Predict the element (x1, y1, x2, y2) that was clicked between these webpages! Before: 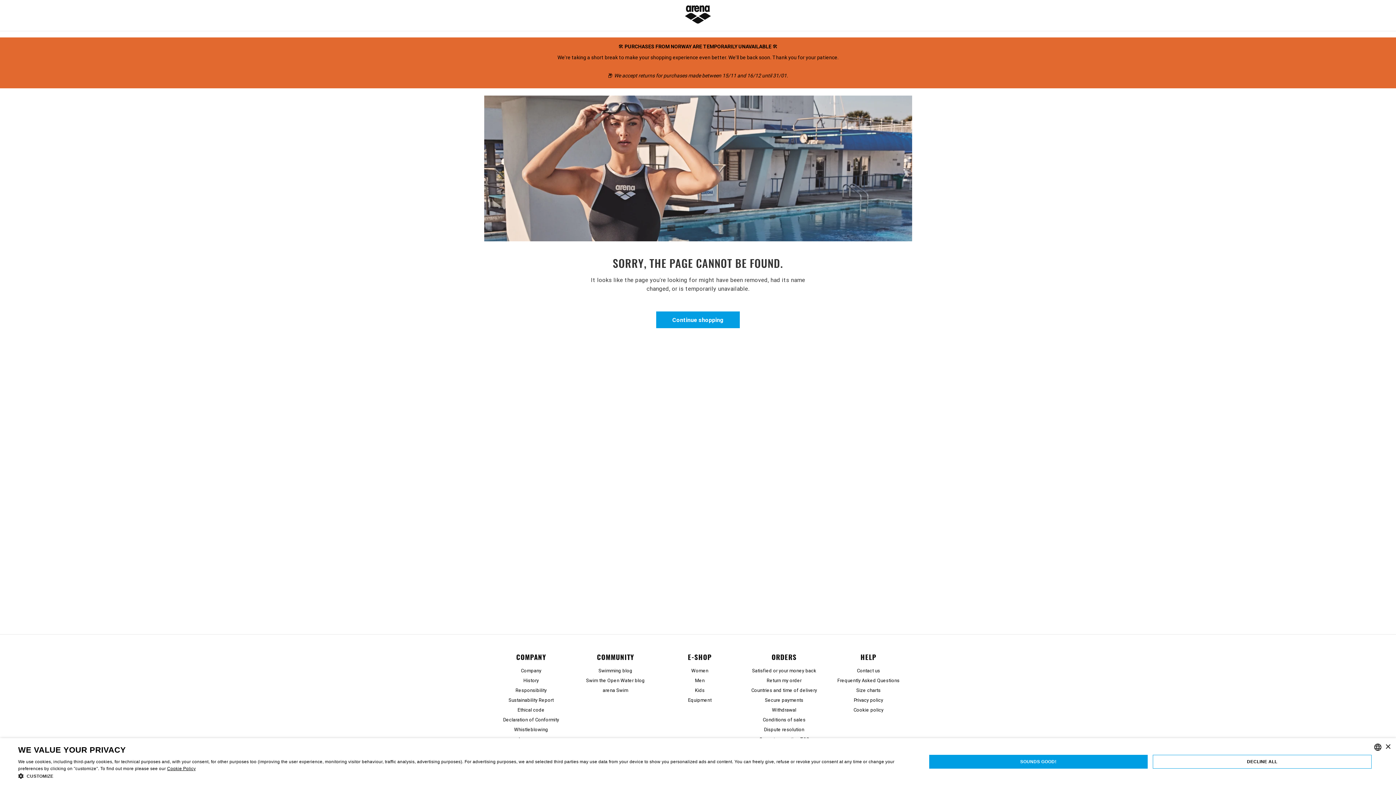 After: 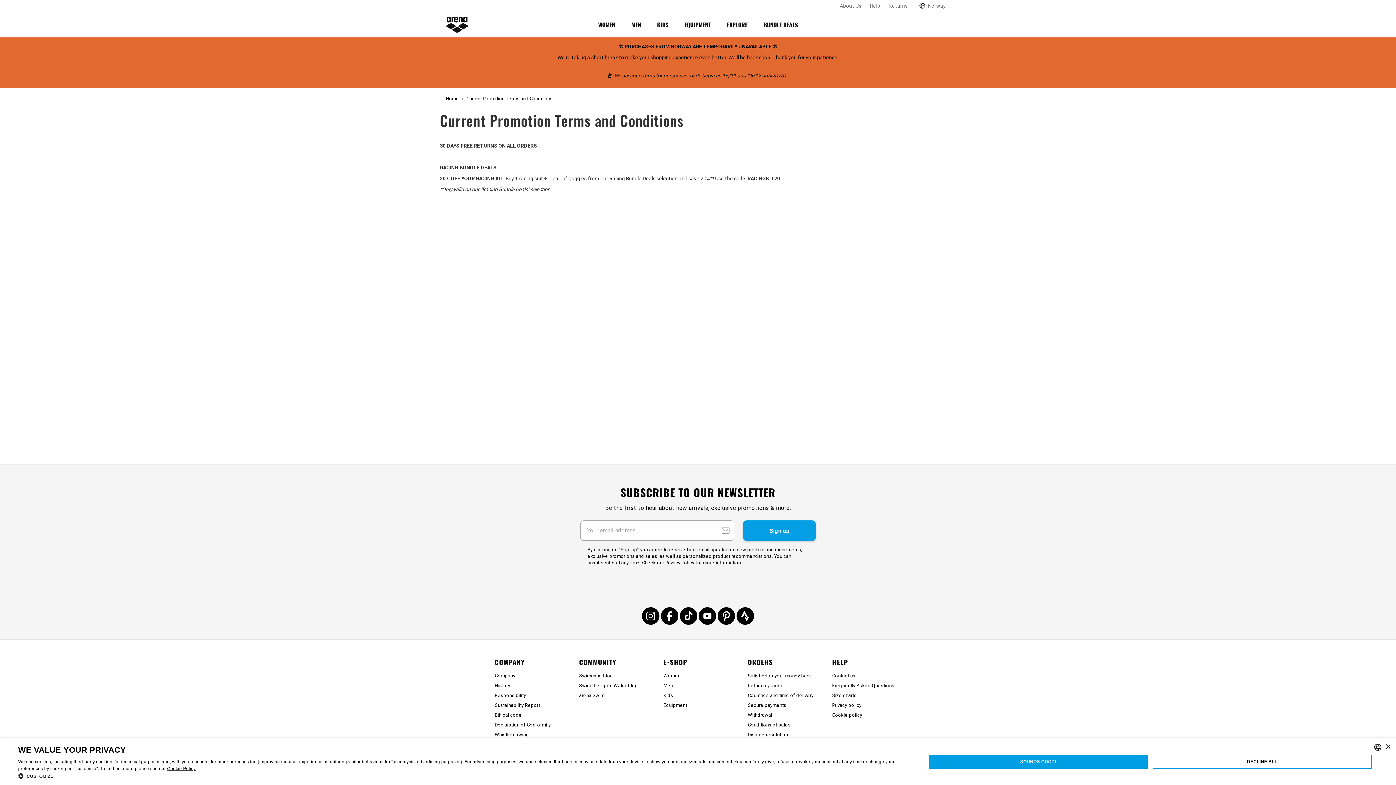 Action: bbox: (759, 736, 809, 743) label: Current promotion T&C